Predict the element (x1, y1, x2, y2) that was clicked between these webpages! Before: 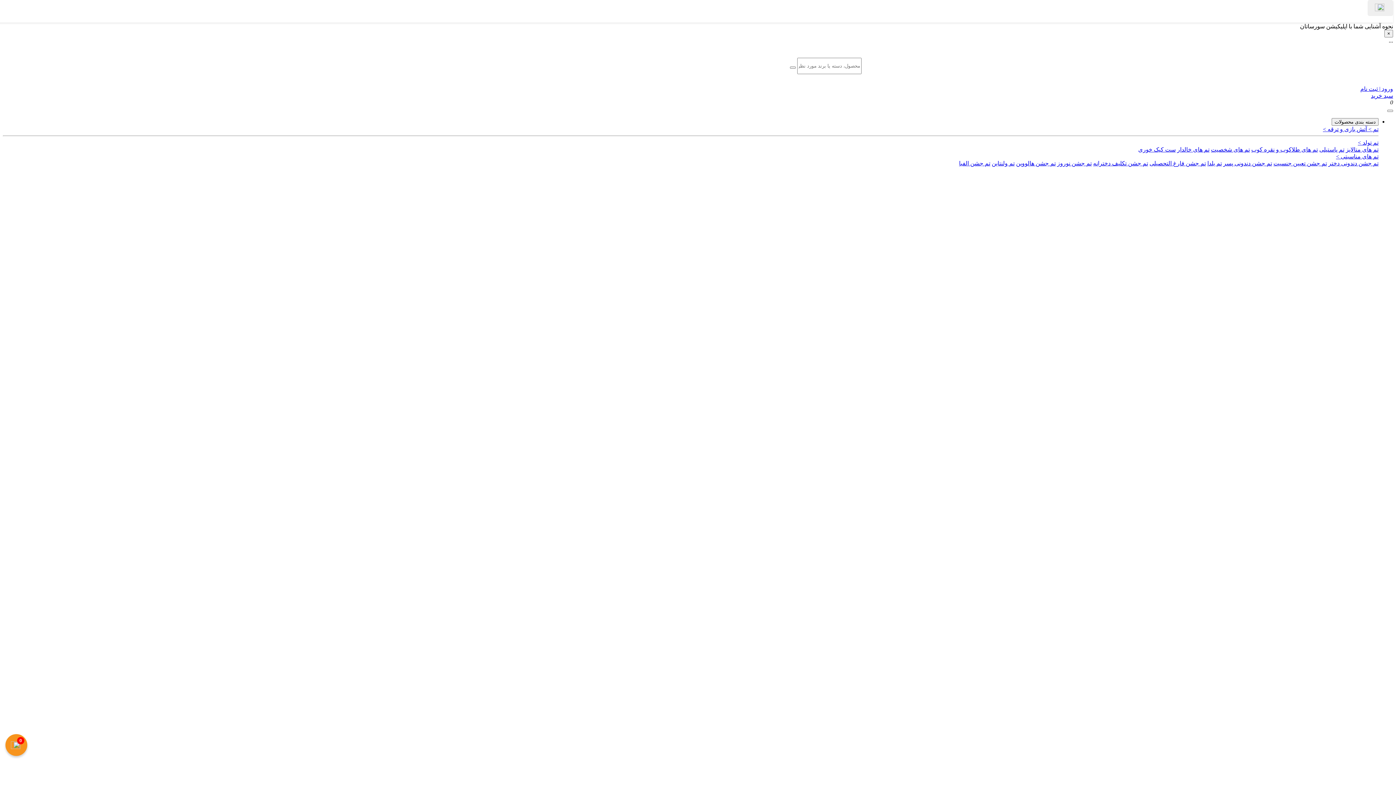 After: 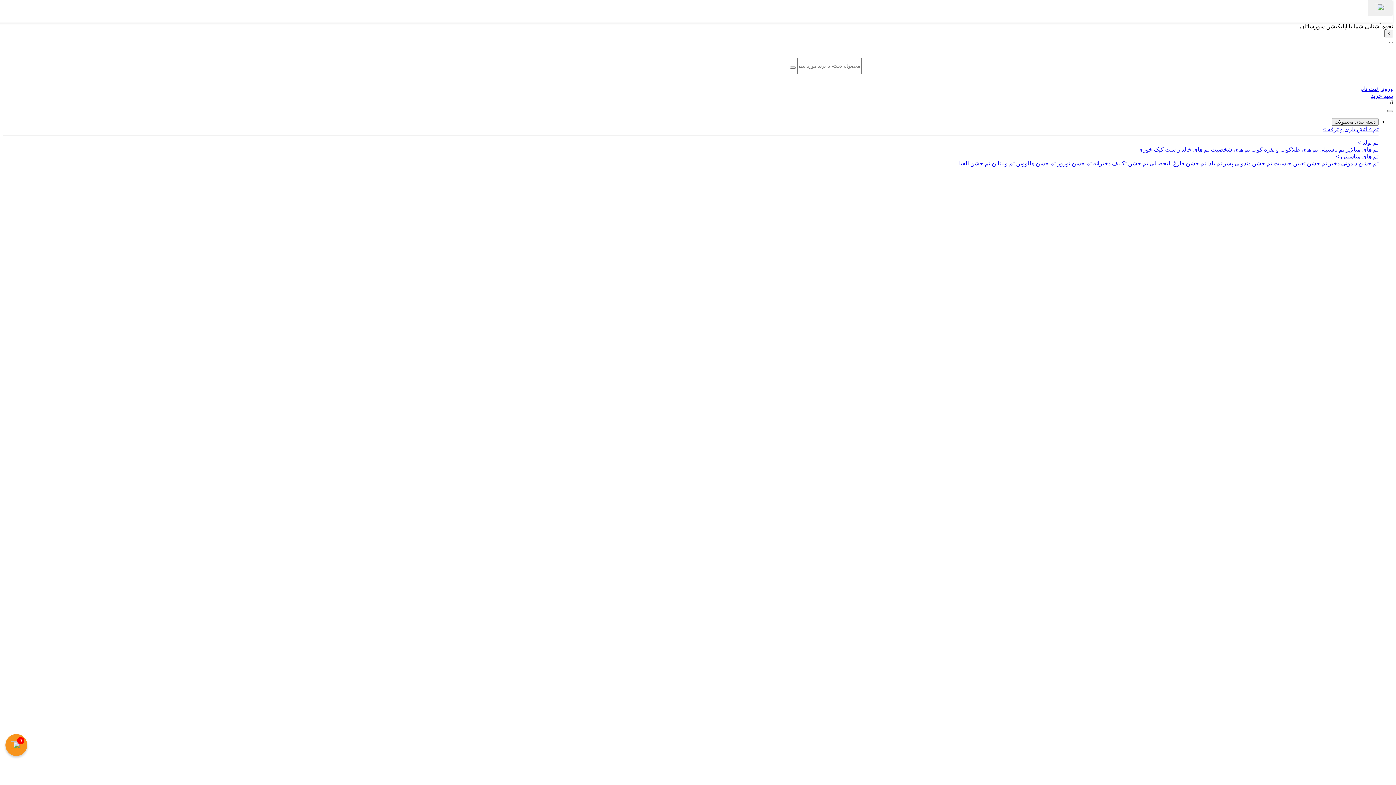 Action: bbox: (790, 66, 796, 68)